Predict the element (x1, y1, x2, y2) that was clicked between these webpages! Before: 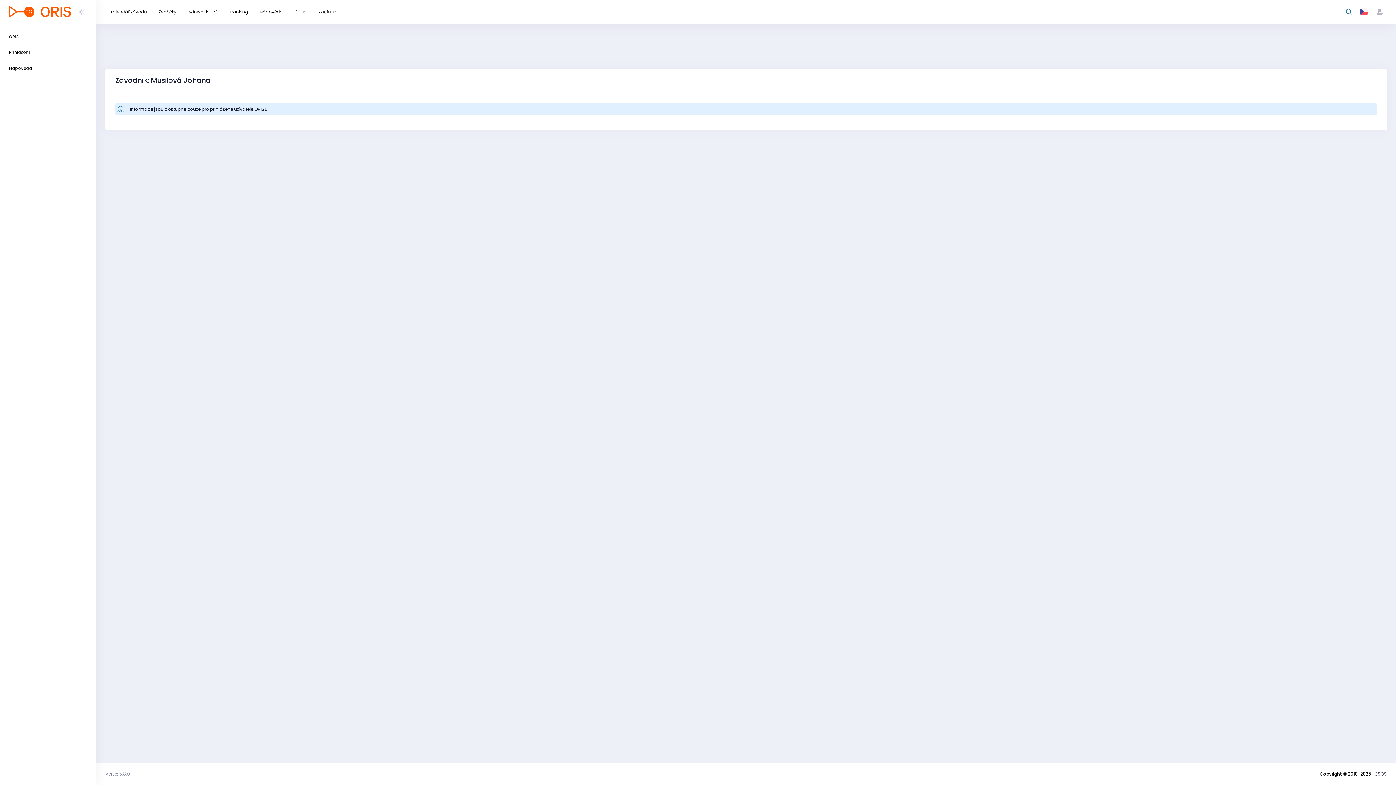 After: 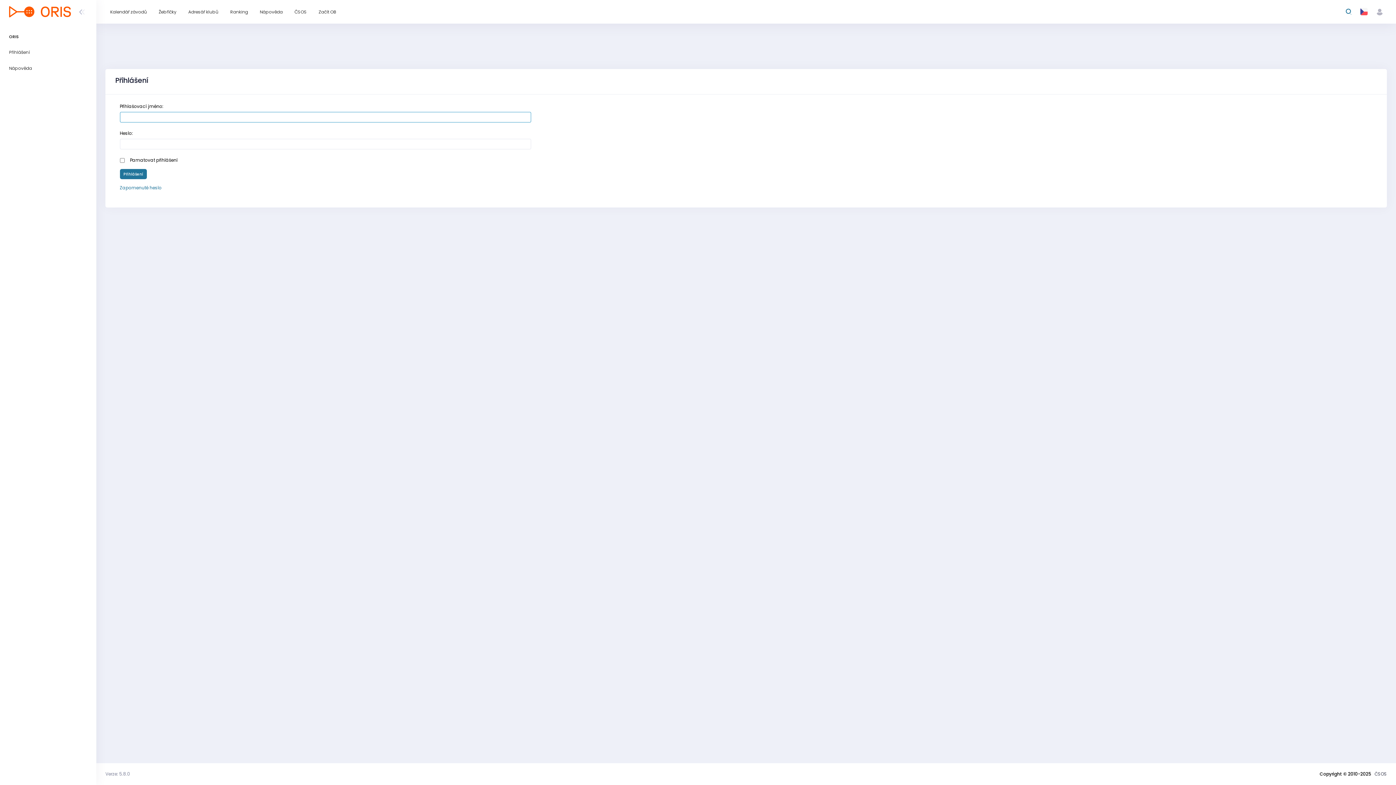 Action: bbox: (1376, 8, 1383, 15)